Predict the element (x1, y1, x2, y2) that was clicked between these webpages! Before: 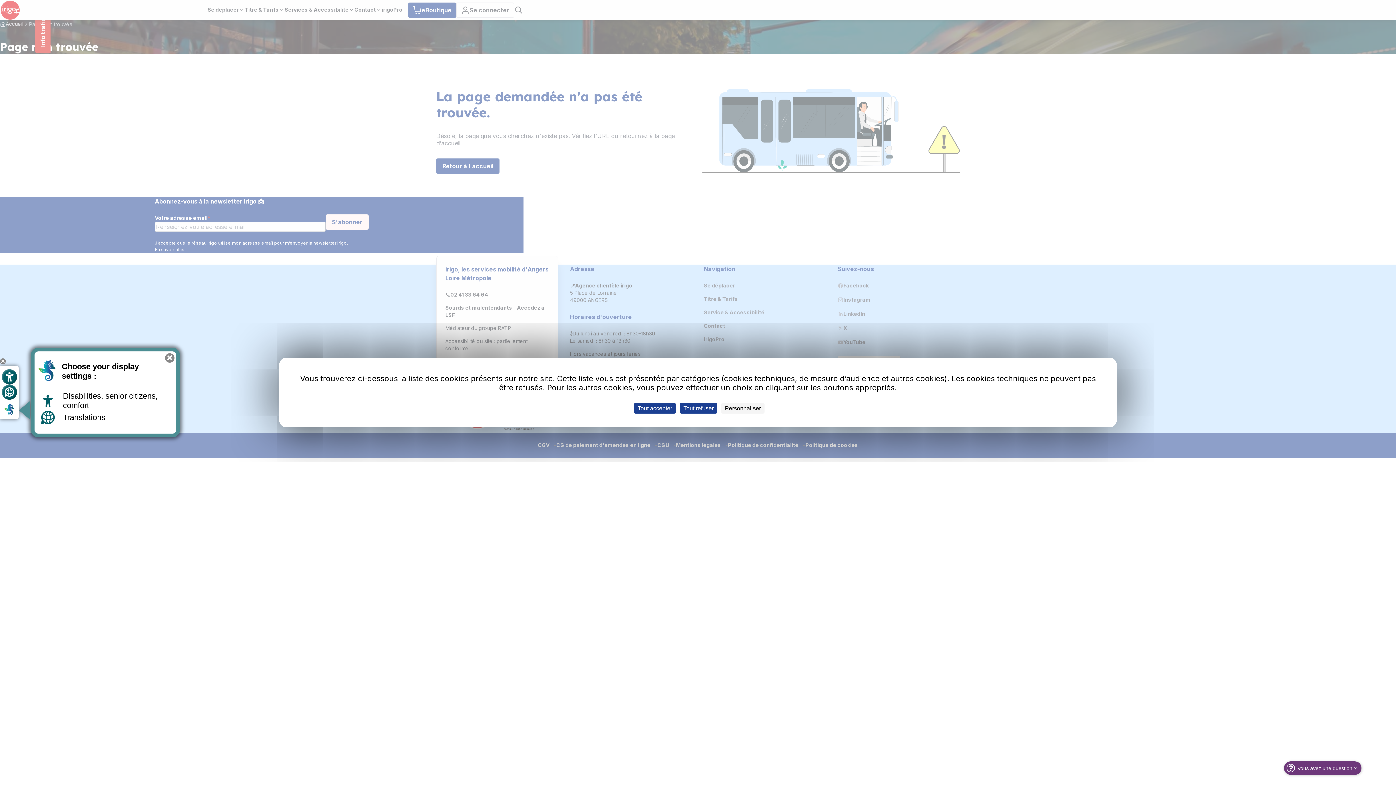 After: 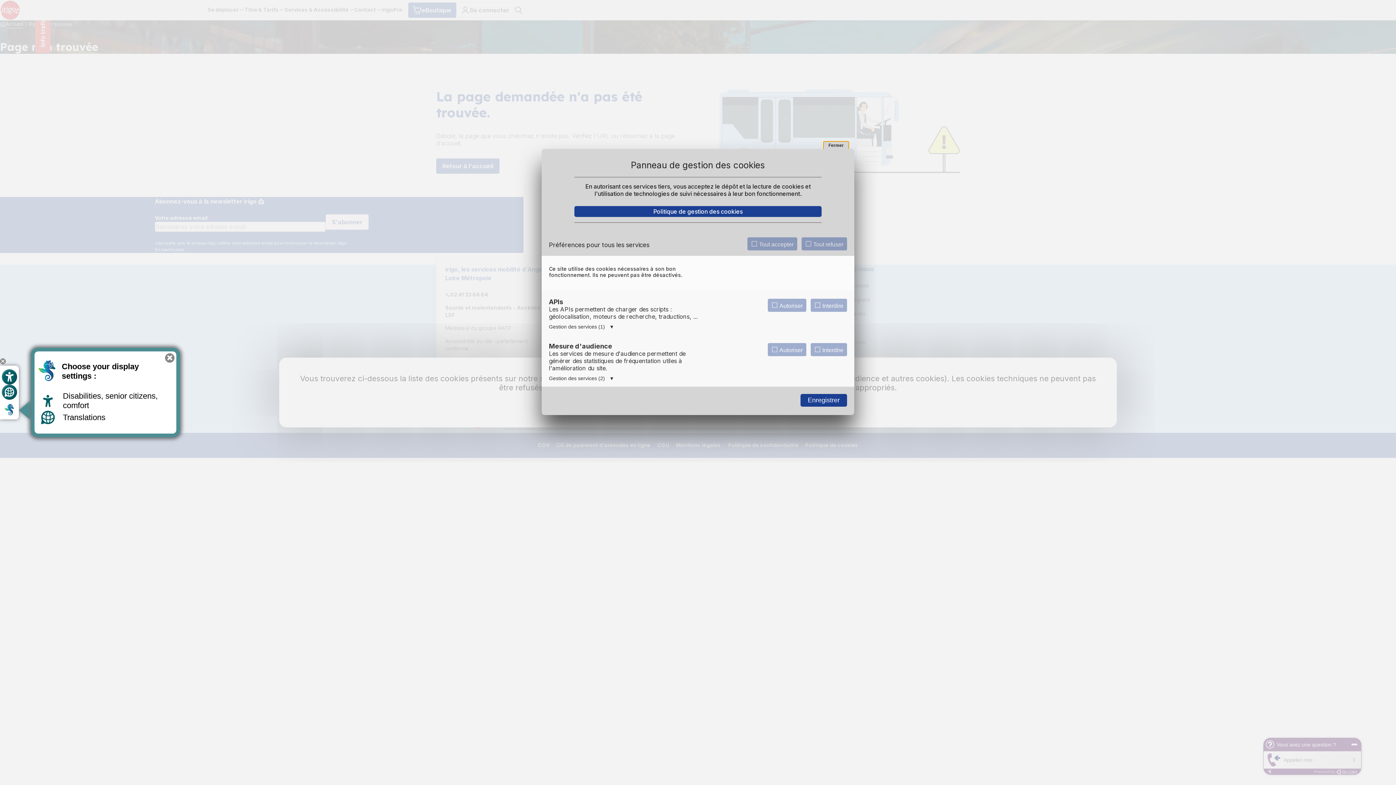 Action: bbox: (721, 403, 764, 413) label: Personnaliser (fenêtre modale)